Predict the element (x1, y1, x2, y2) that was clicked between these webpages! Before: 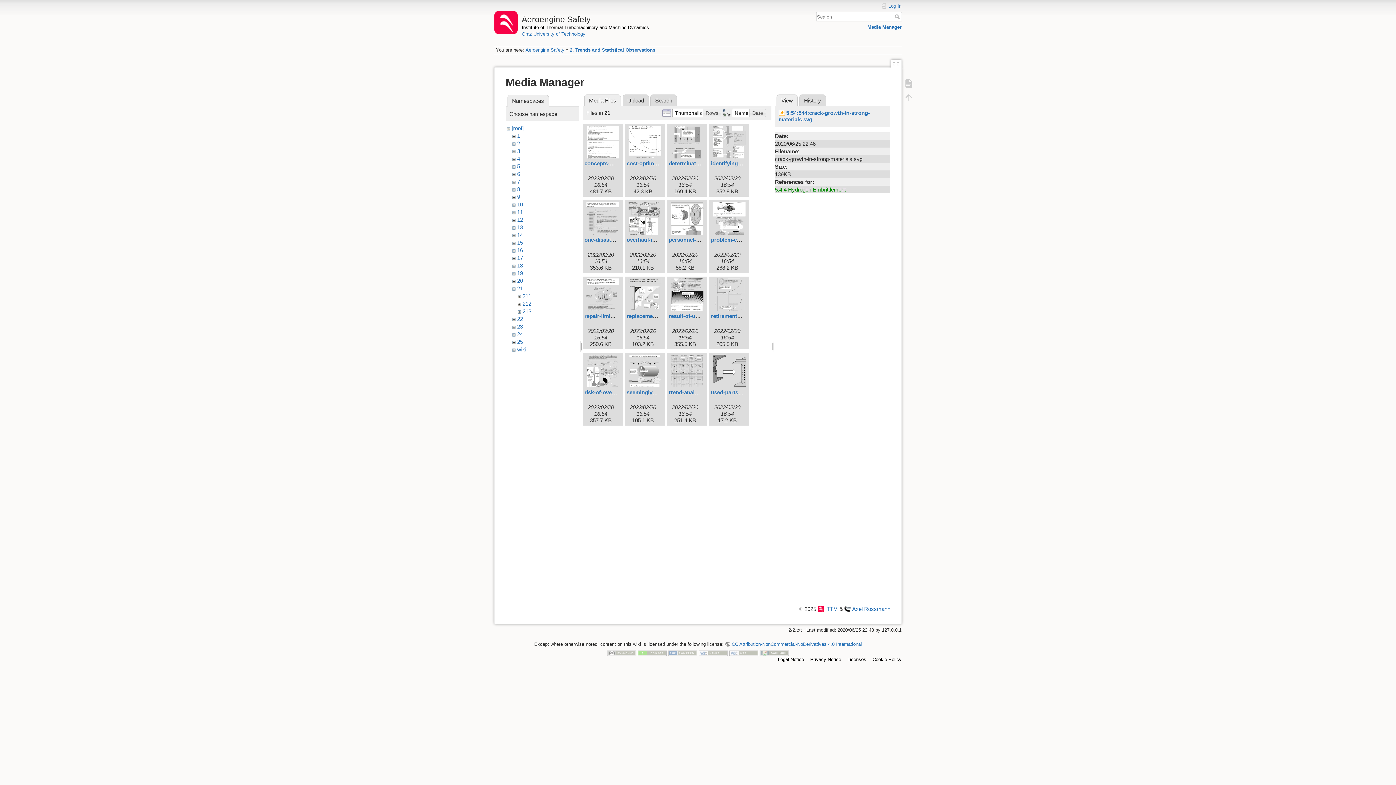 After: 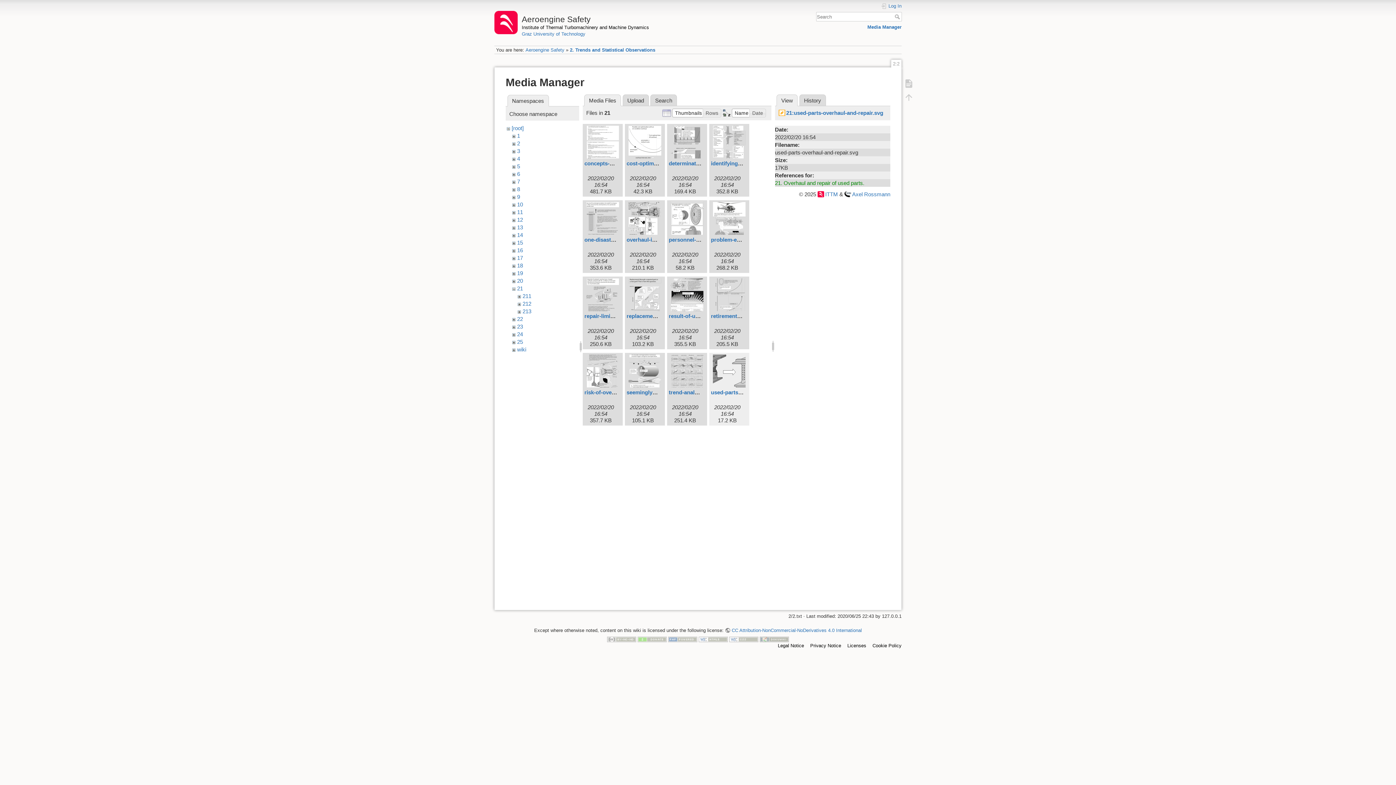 Action: bbox: (711, 354, 747, 387)